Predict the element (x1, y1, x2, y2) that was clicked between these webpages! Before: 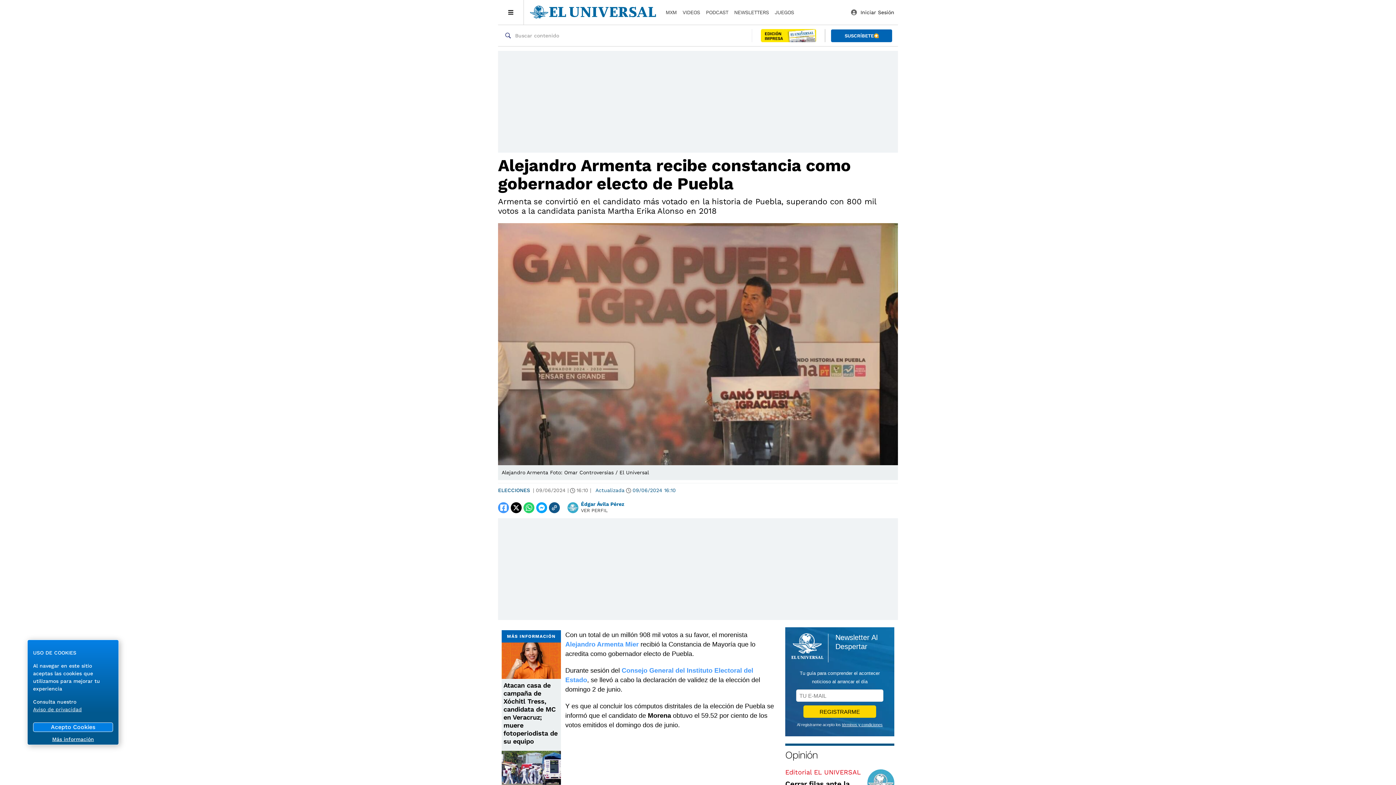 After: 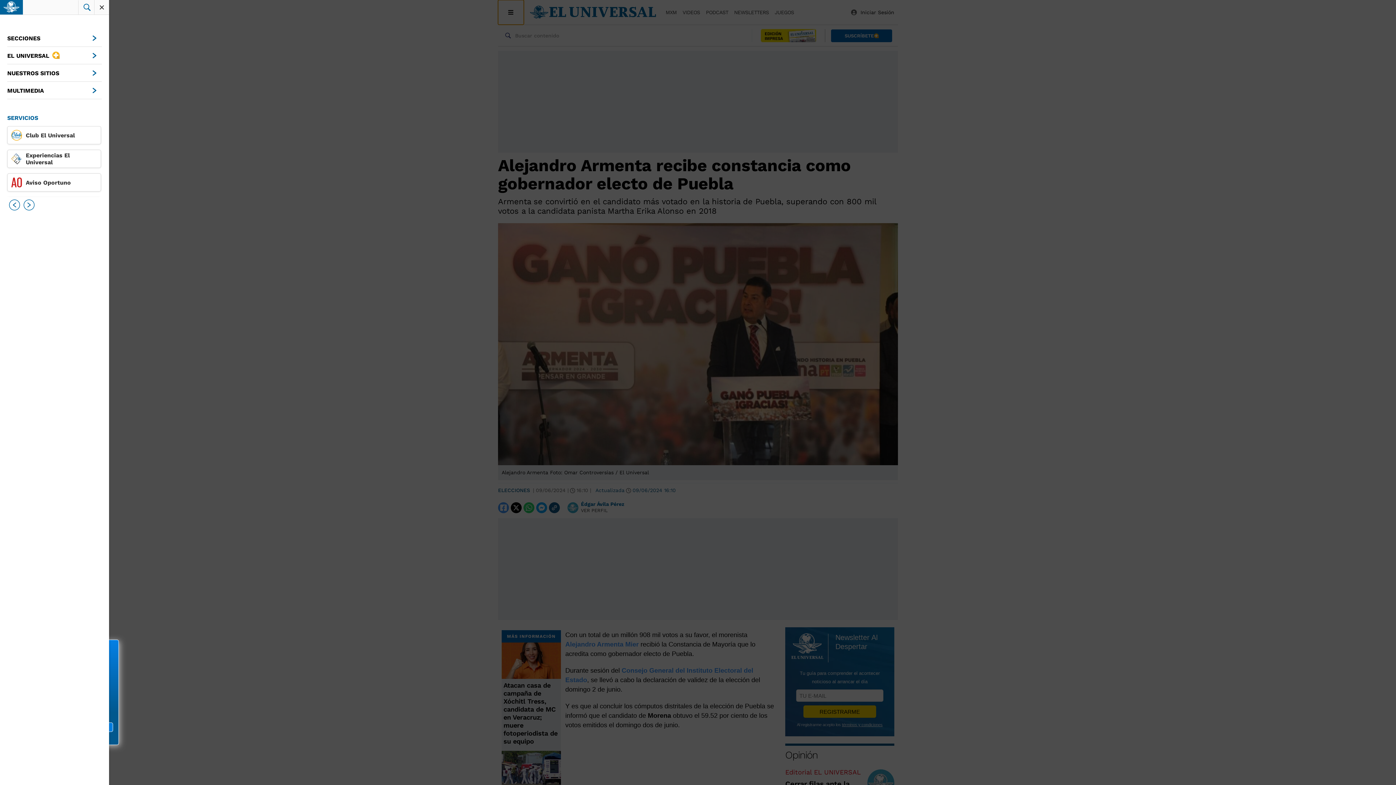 Action: bbox: (498, 0, 524, 24) label: Menú